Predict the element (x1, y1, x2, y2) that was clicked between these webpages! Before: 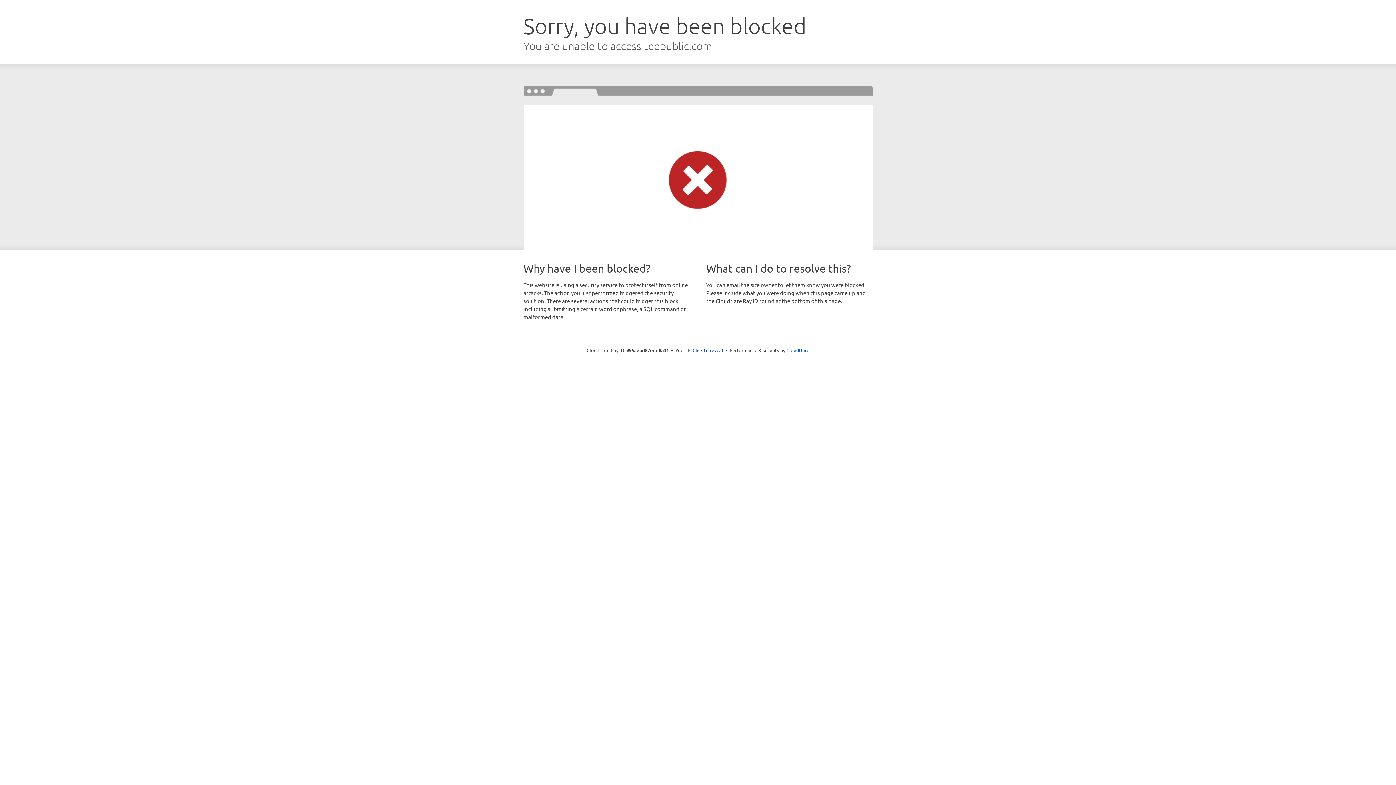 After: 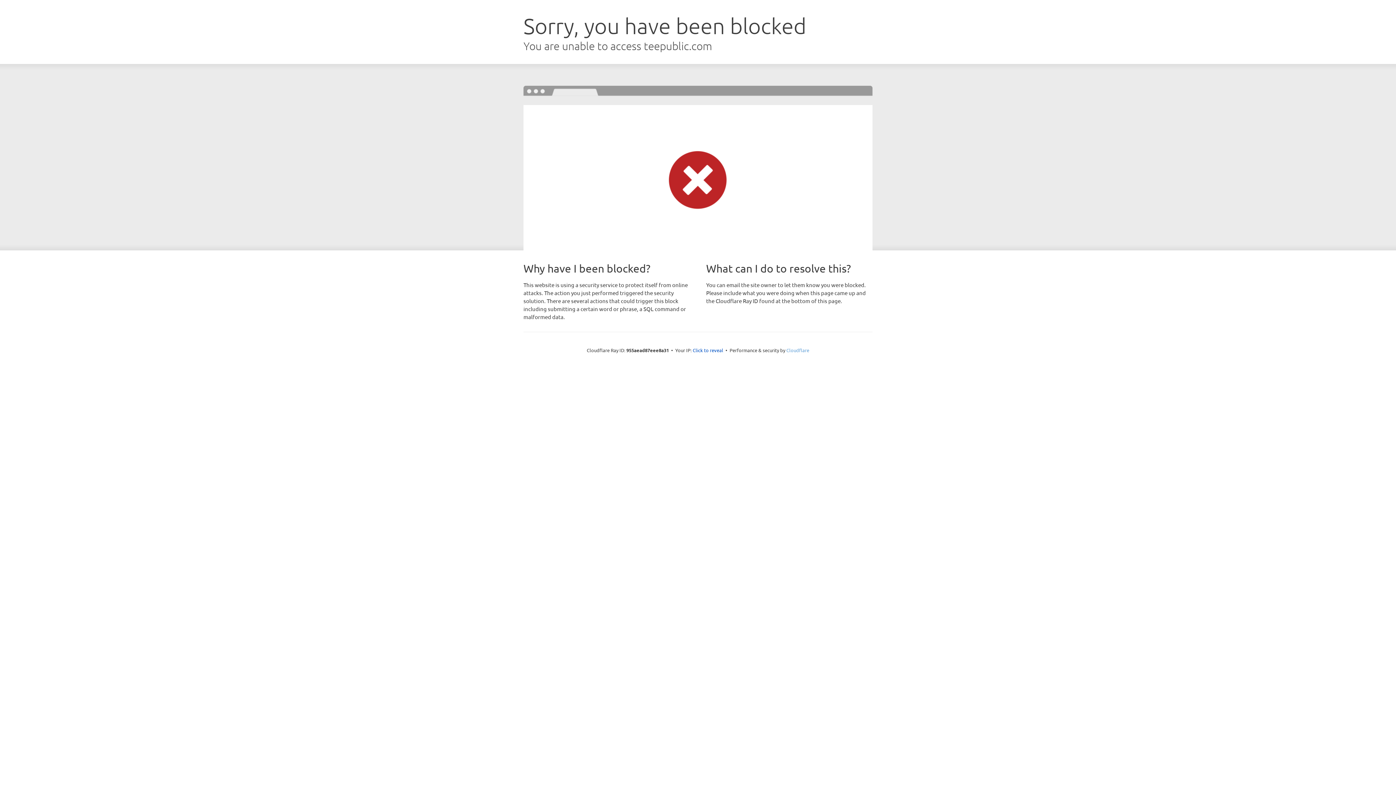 Action: bbox: (786, 347, 809, 353) label: Cloudflare